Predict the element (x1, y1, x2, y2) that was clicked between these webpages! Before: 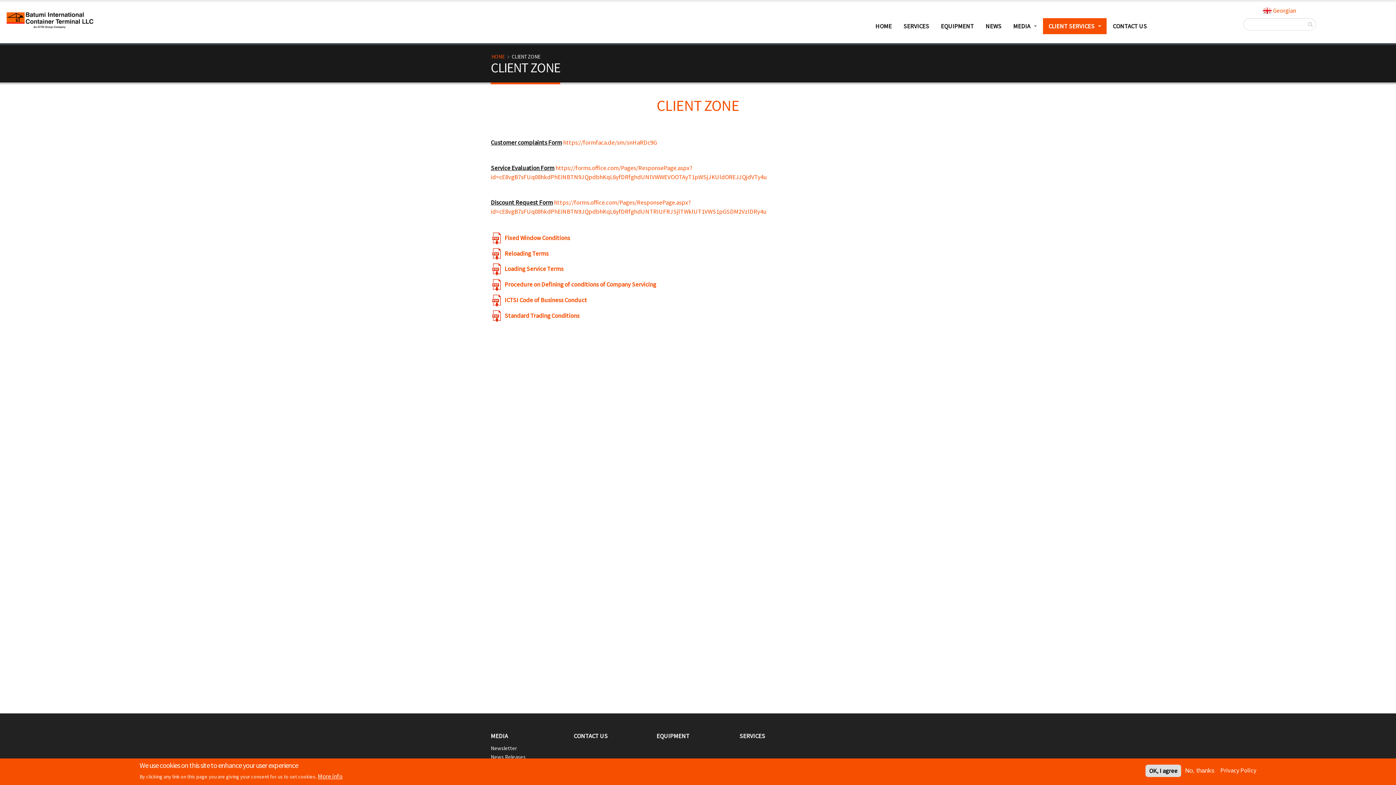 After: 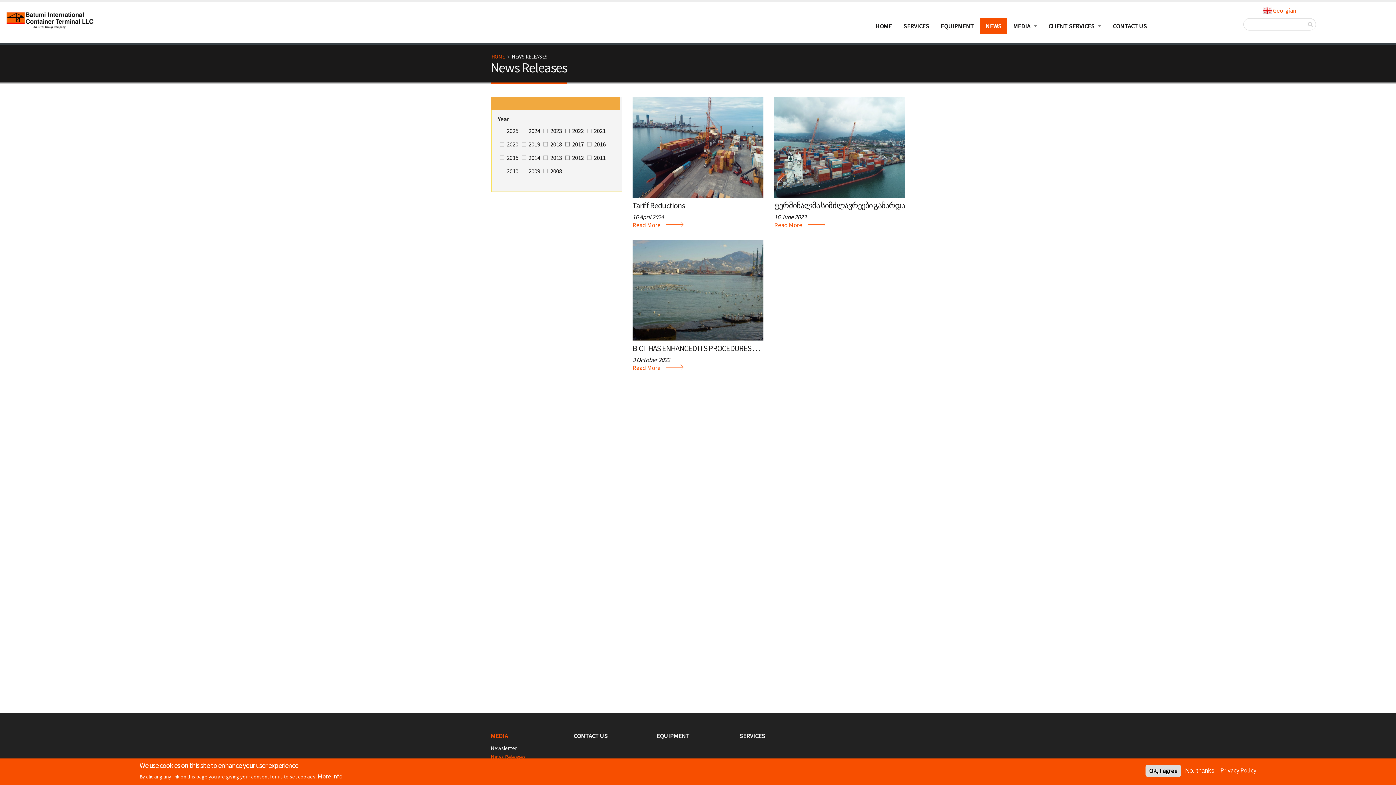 Action: label: NEWS bbox: (980, 18, 1007, 34)